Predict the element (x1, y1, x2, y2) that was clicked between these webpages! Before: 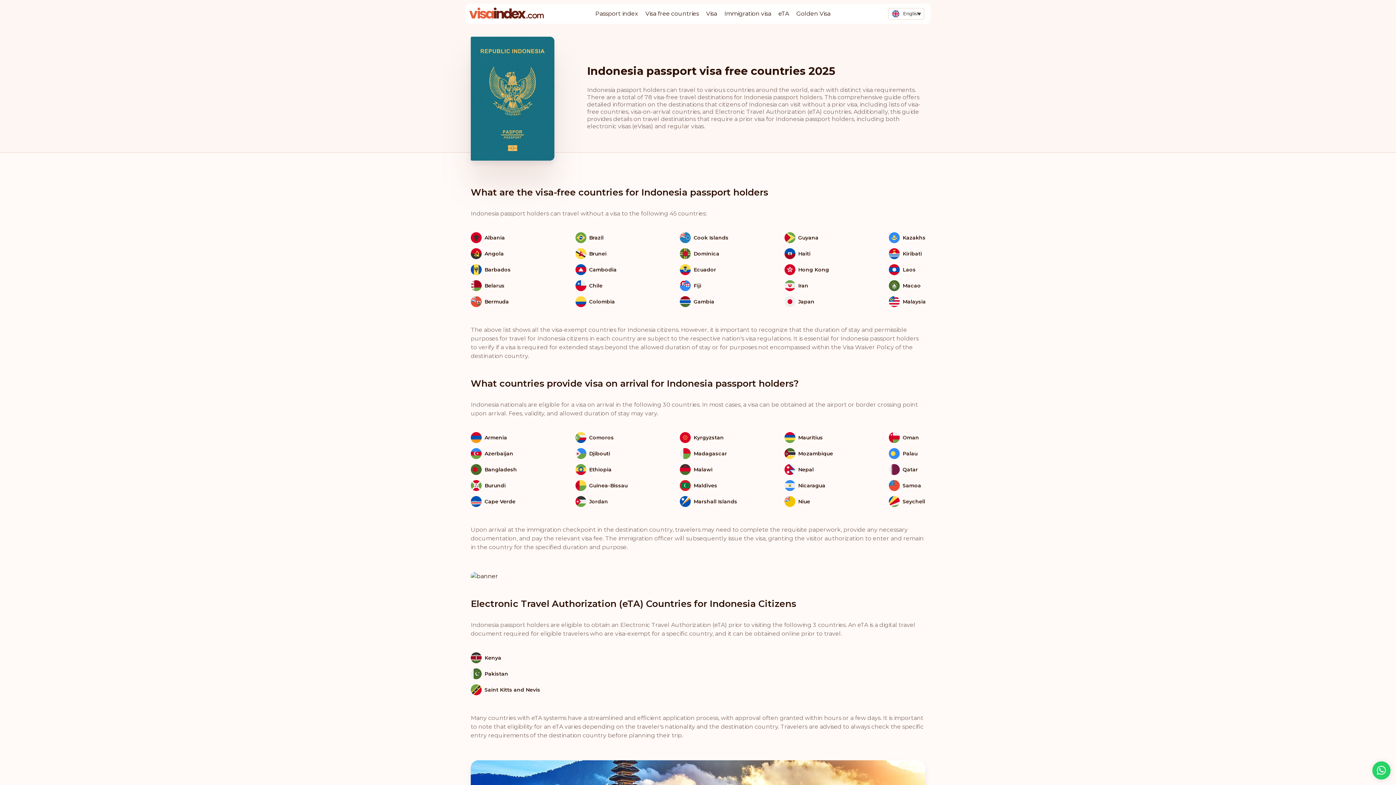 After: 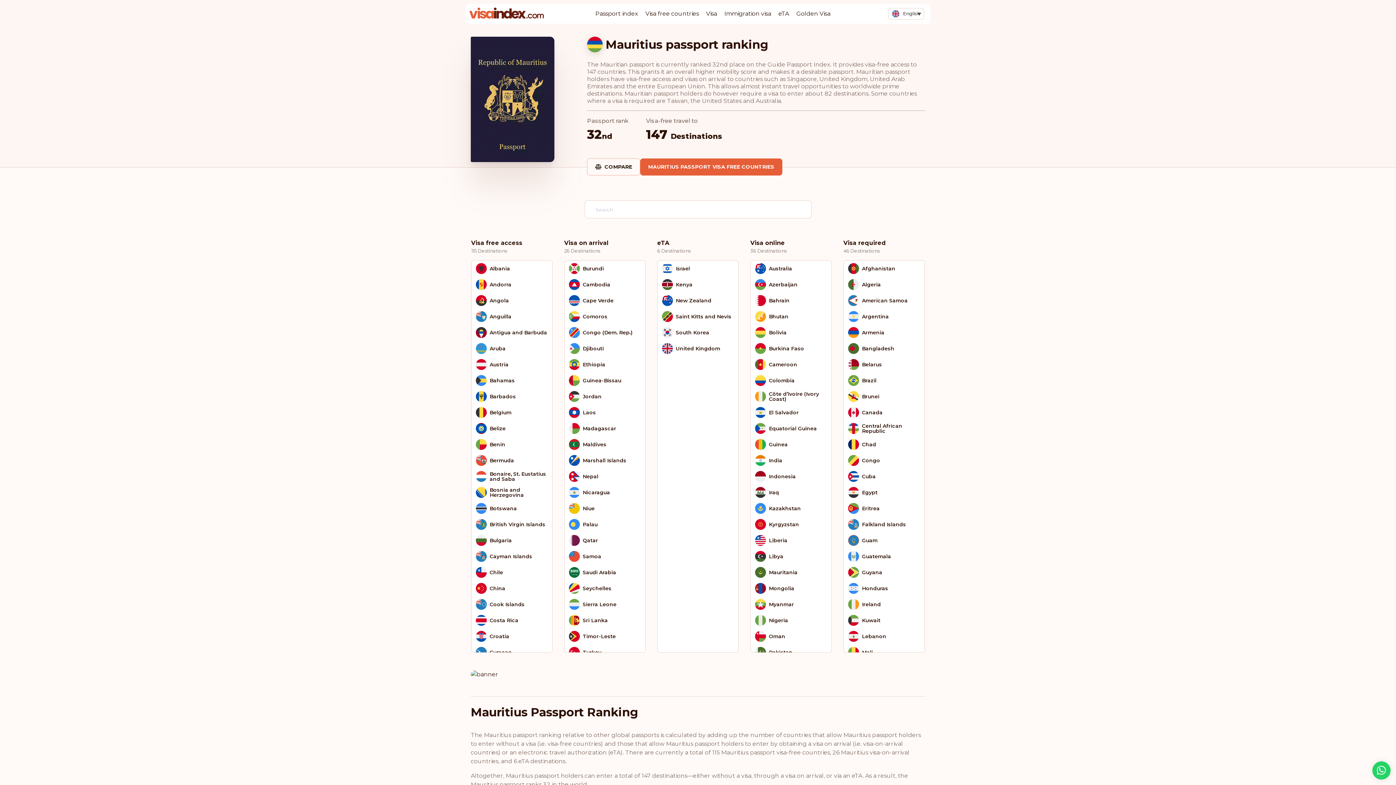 Action: label: Mauritius bbox: (784, 429, 889, 445)